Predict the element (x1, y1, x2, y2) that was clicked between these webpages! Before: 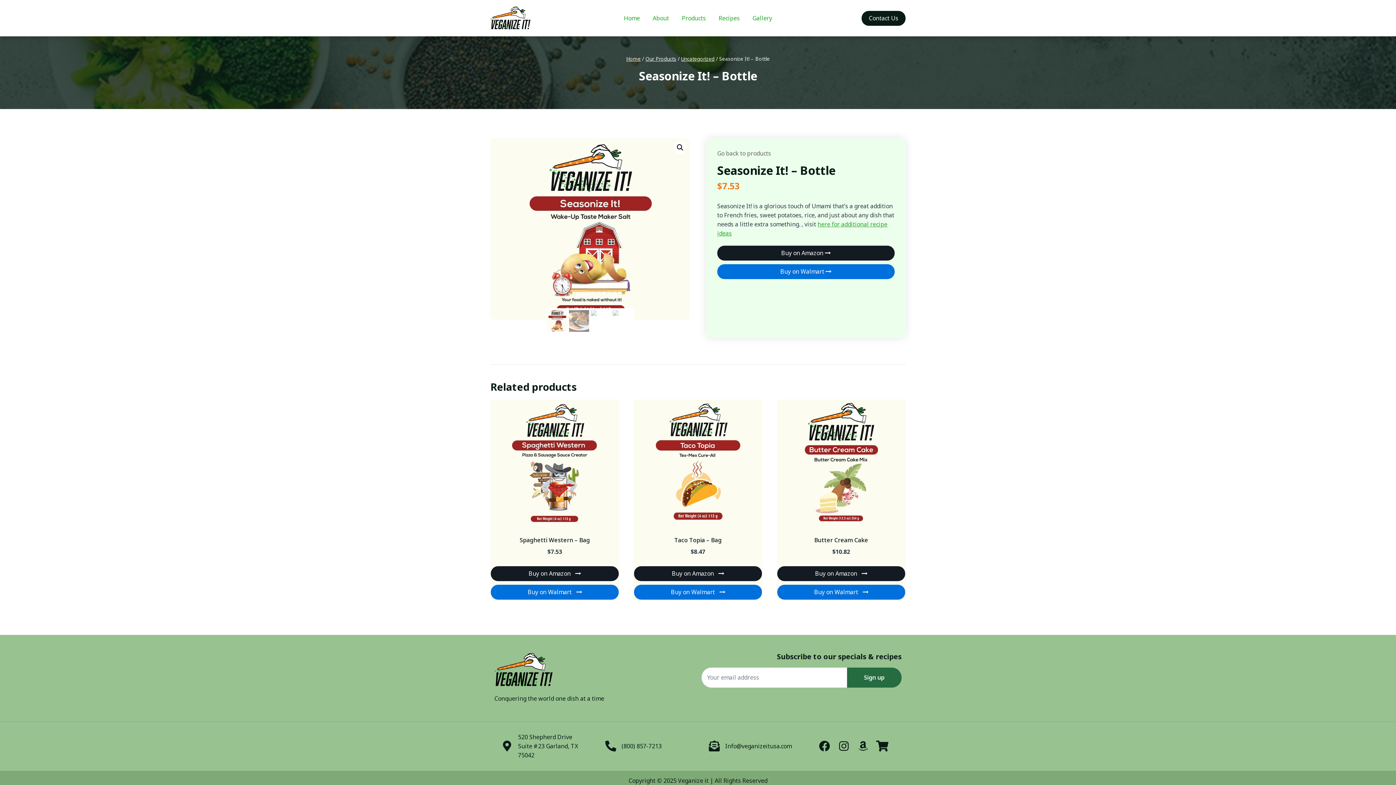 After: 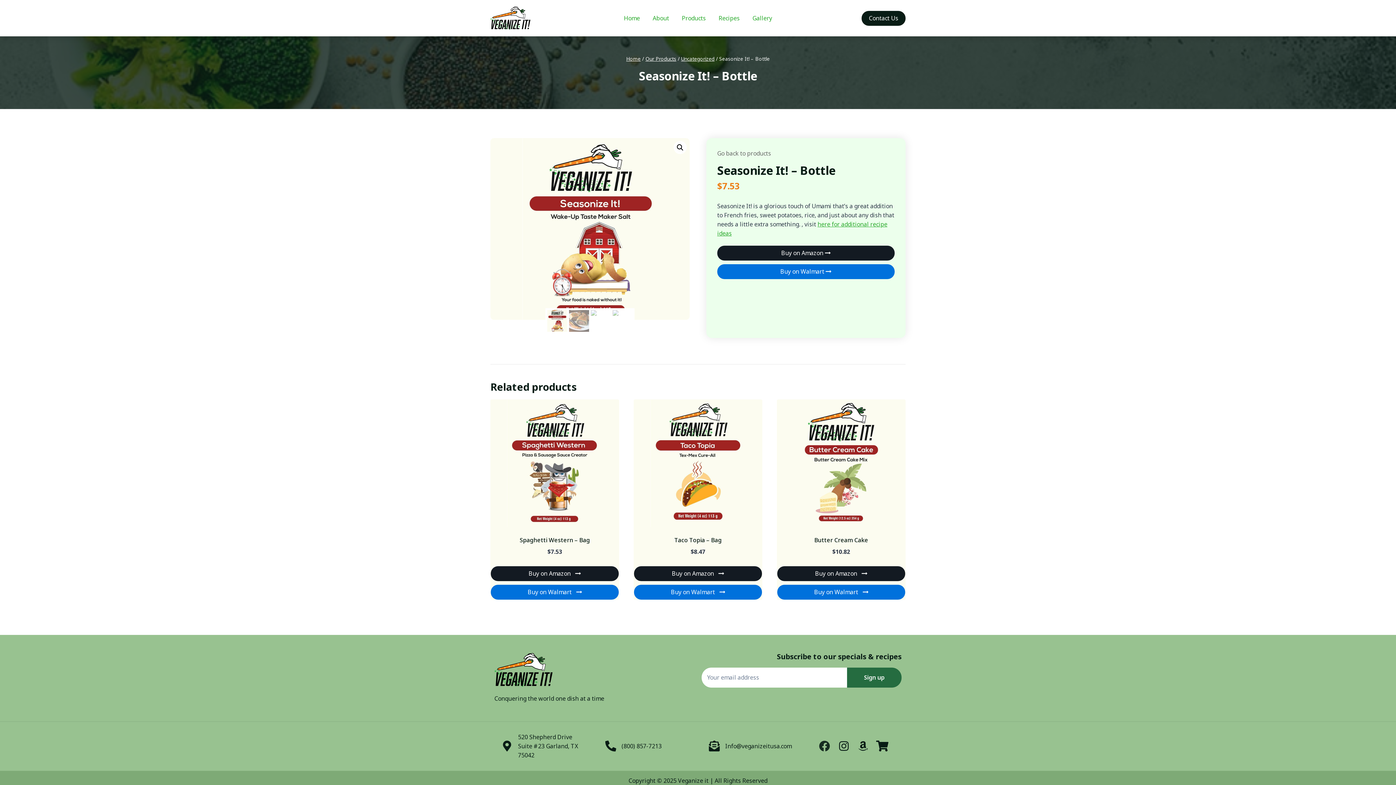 Action: bbox: (816, 737, 833, 755) label: Facebook